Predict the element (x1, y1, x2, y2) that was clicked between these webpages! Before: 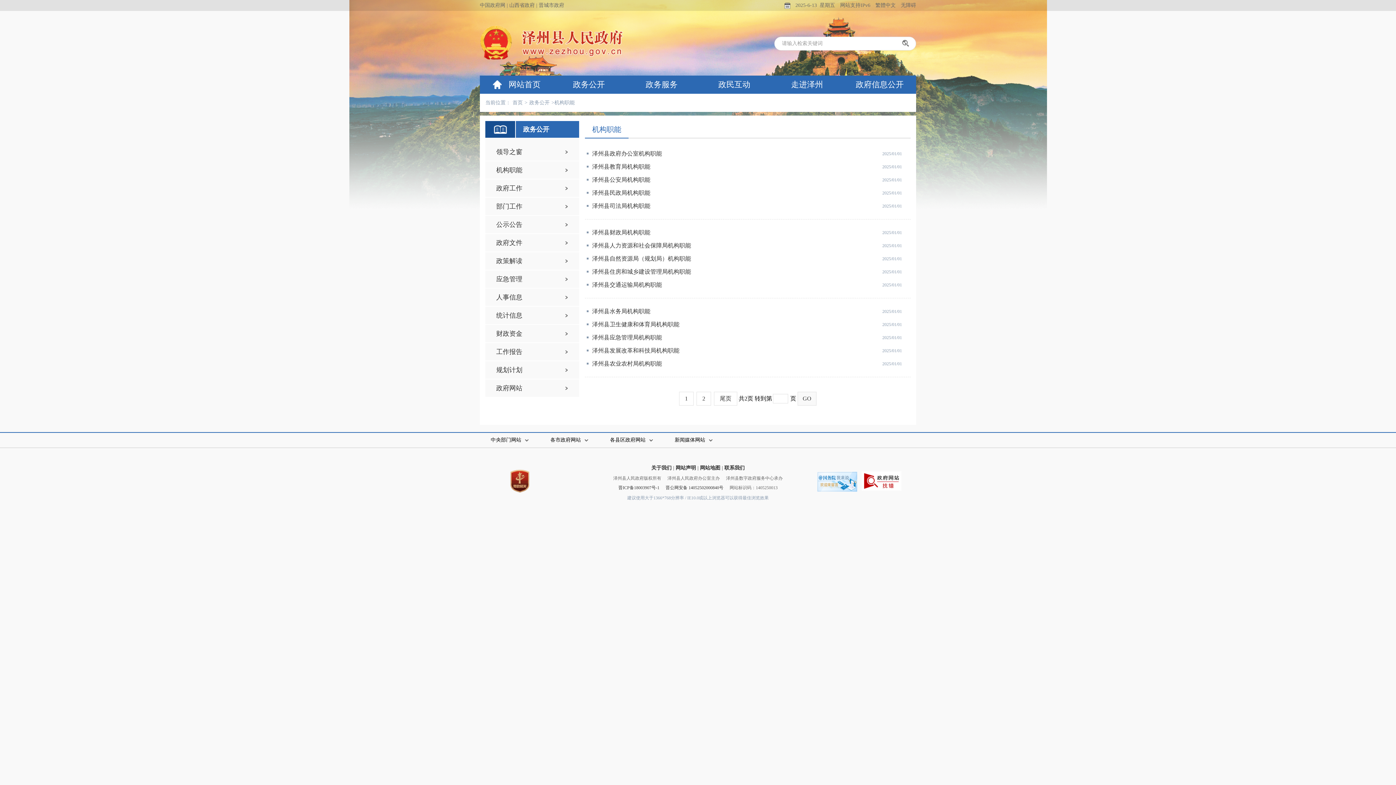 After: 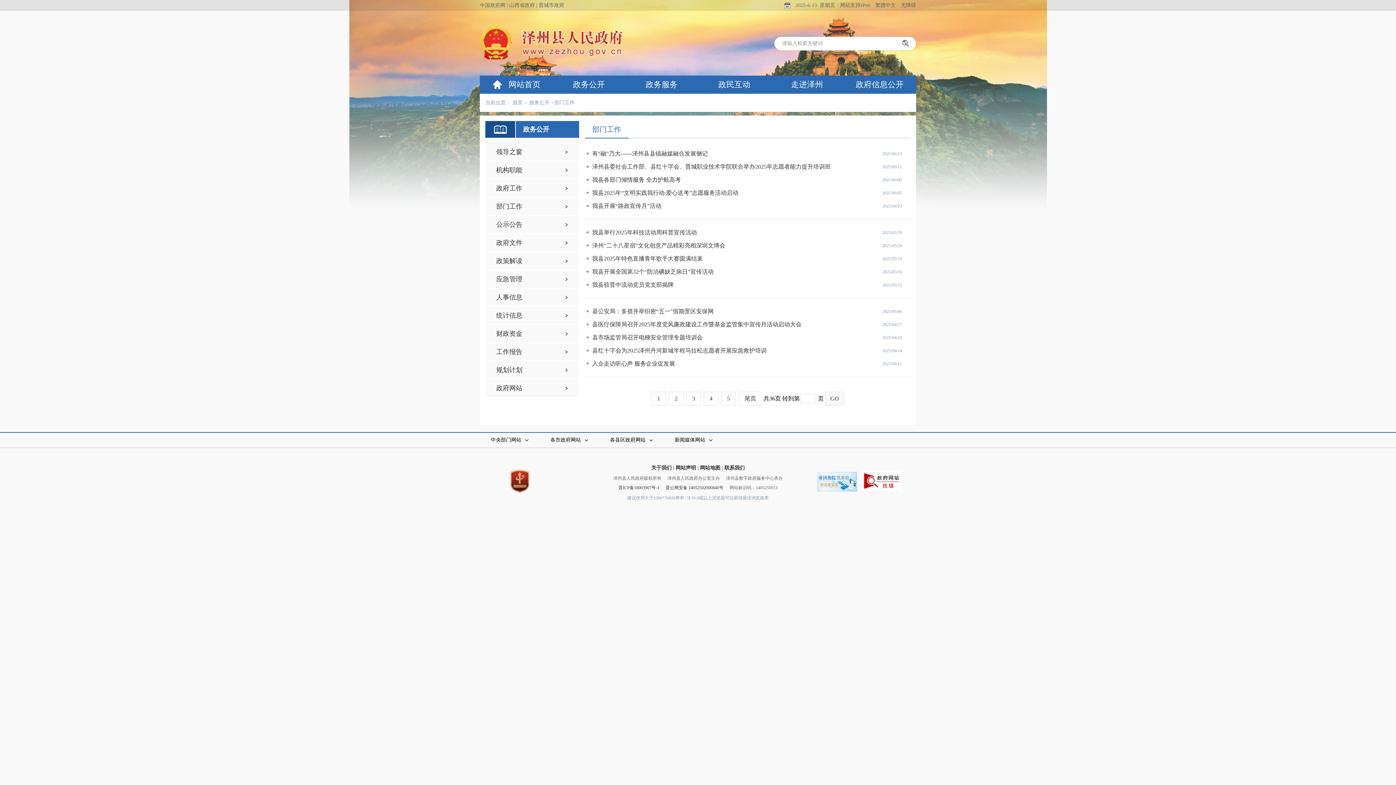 Action: label: 部门工作 bbox: (496, 202, 522, 210)